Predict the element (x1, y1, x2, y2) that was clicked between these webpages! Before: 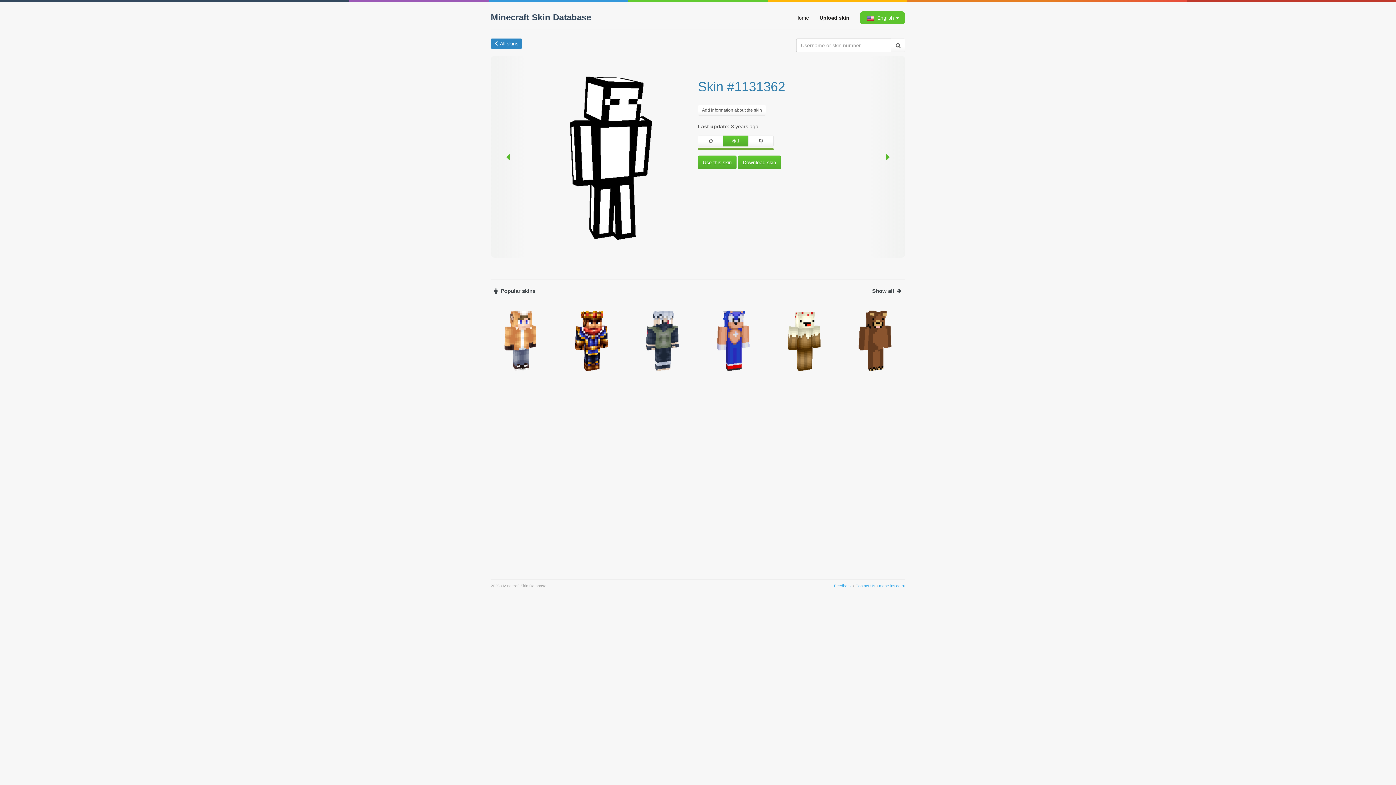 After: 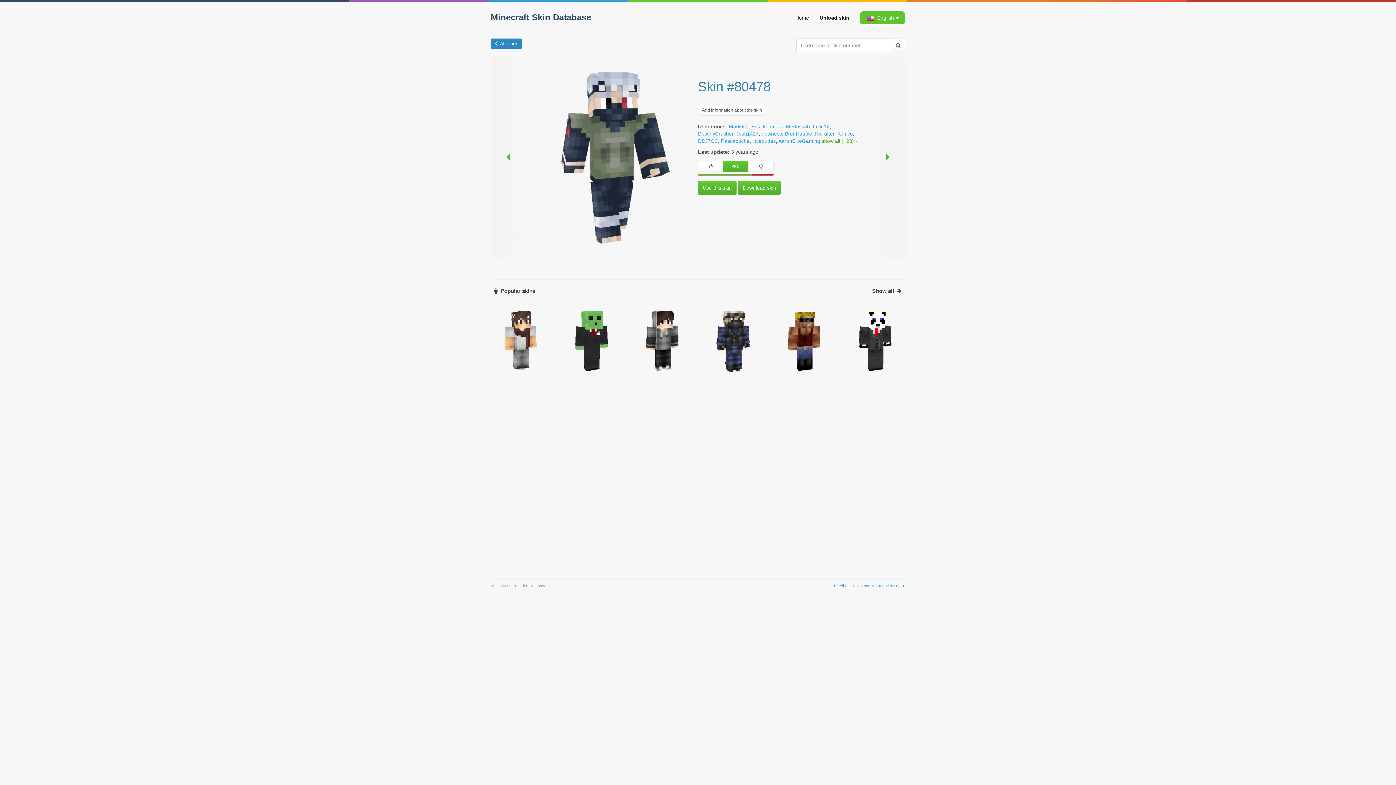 Action: bbox: (632, 304, 692, 376)